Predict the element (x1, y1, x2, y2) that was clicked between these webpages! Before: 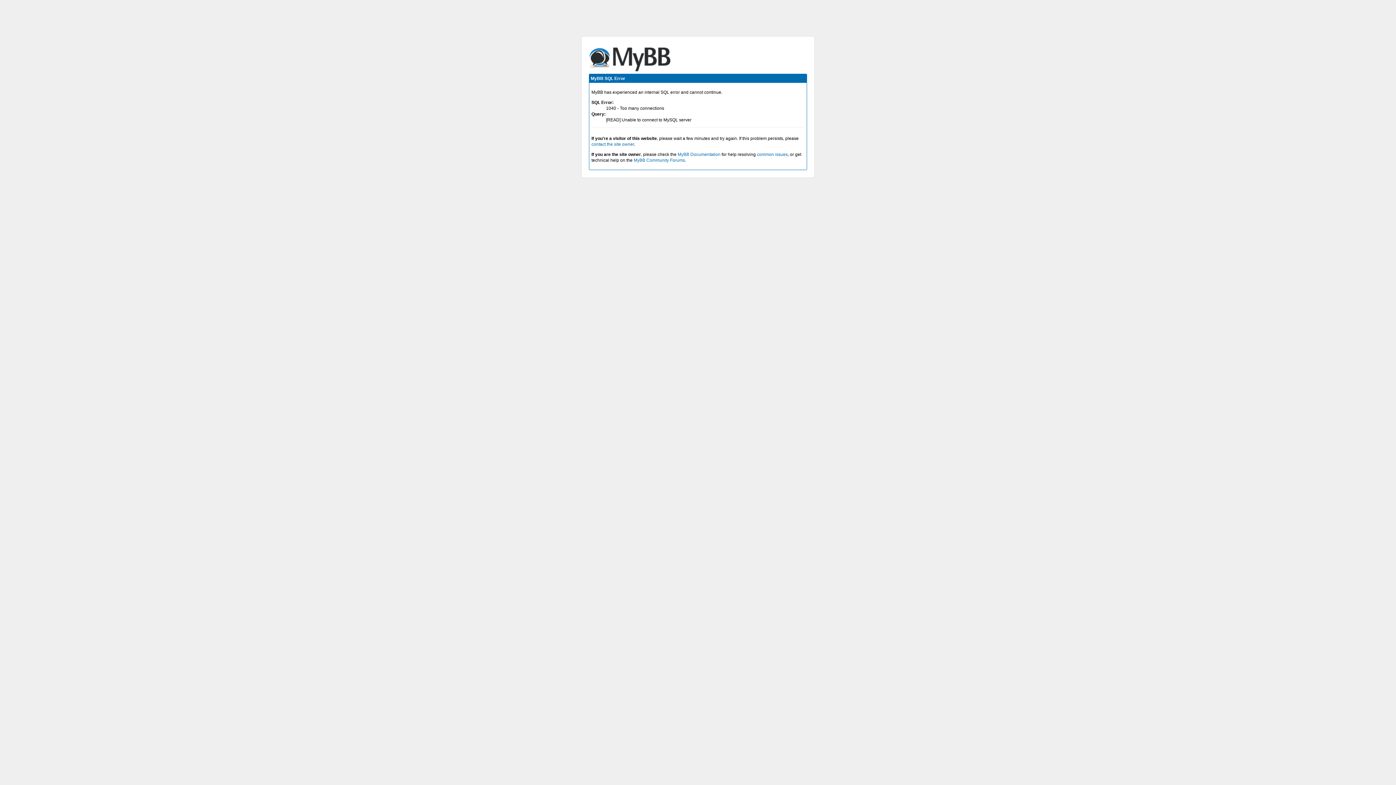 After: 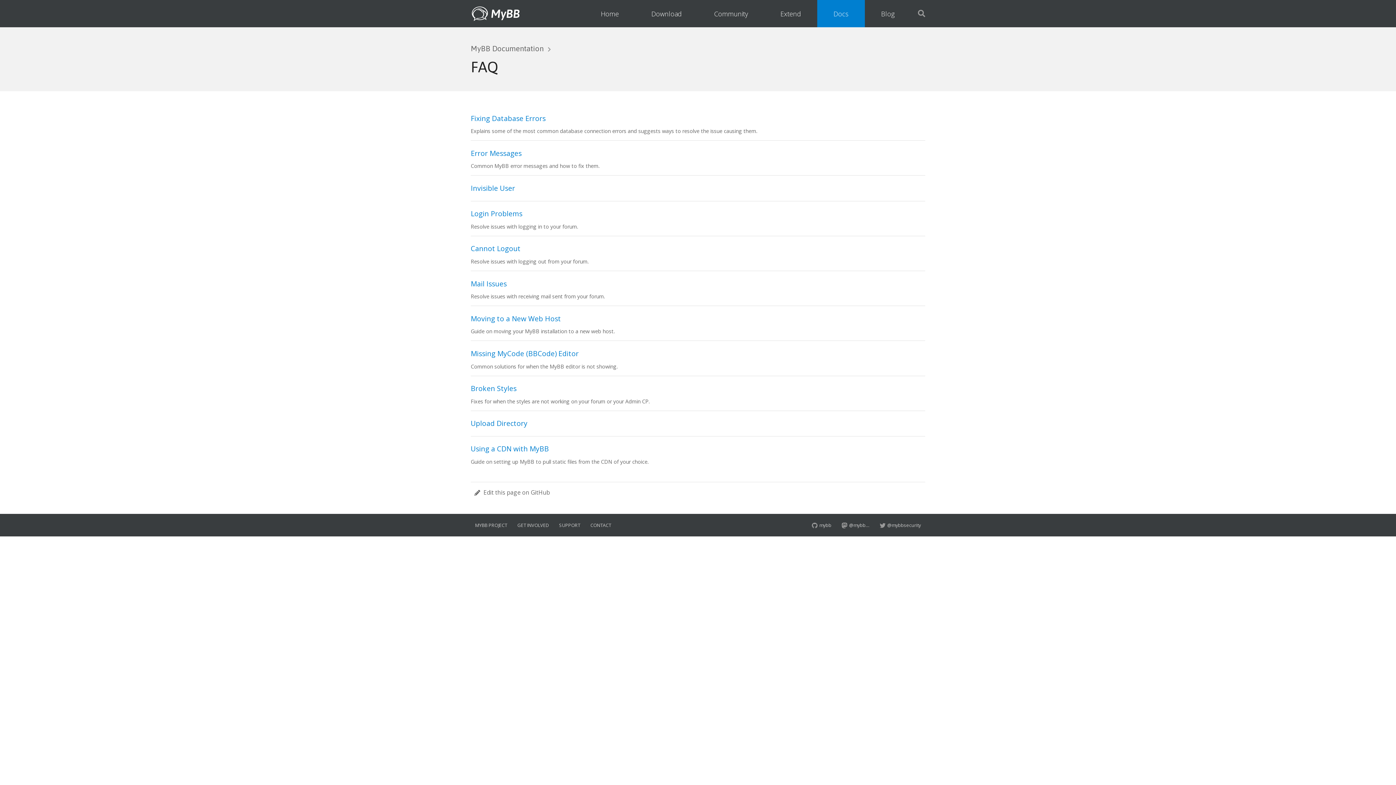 Action: label: common issues bbox: (757, 152, 788, 157)